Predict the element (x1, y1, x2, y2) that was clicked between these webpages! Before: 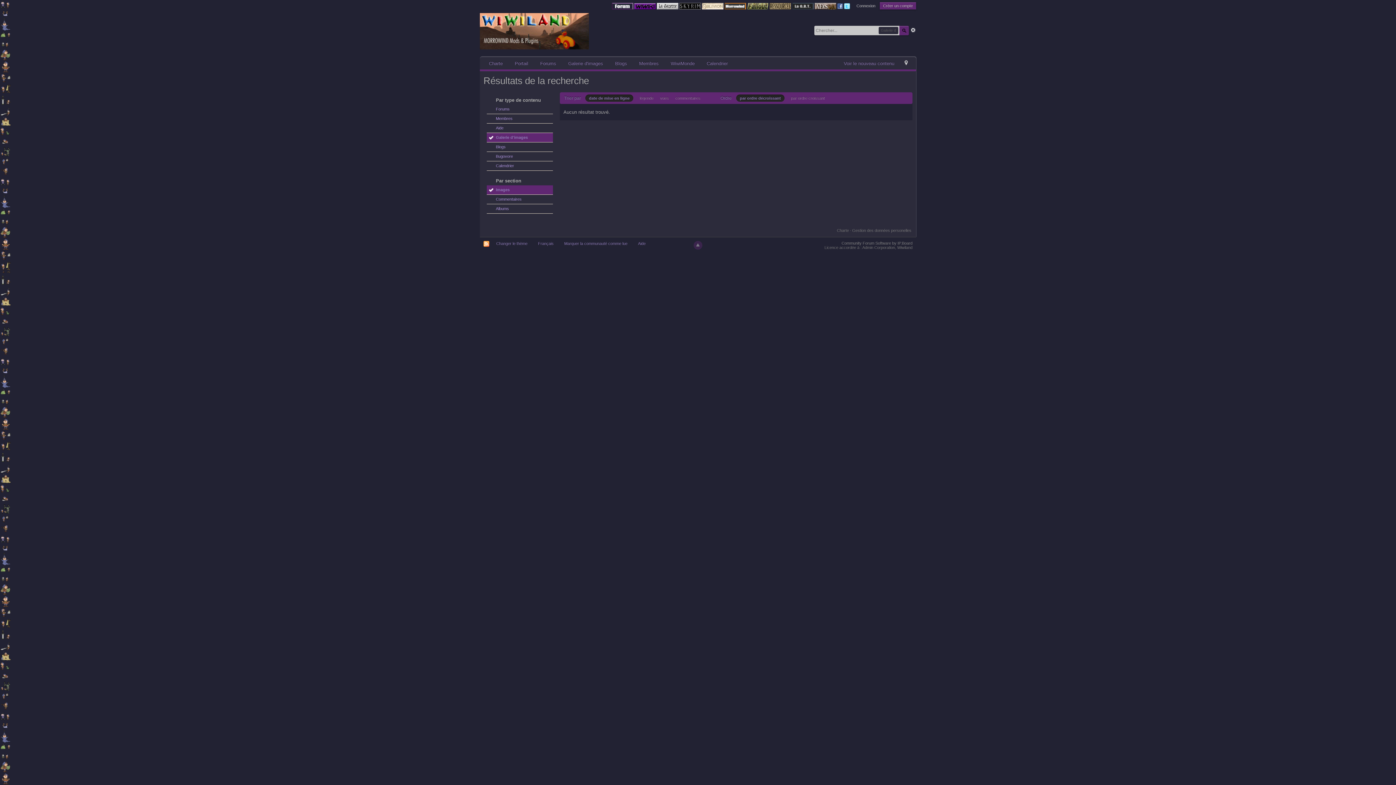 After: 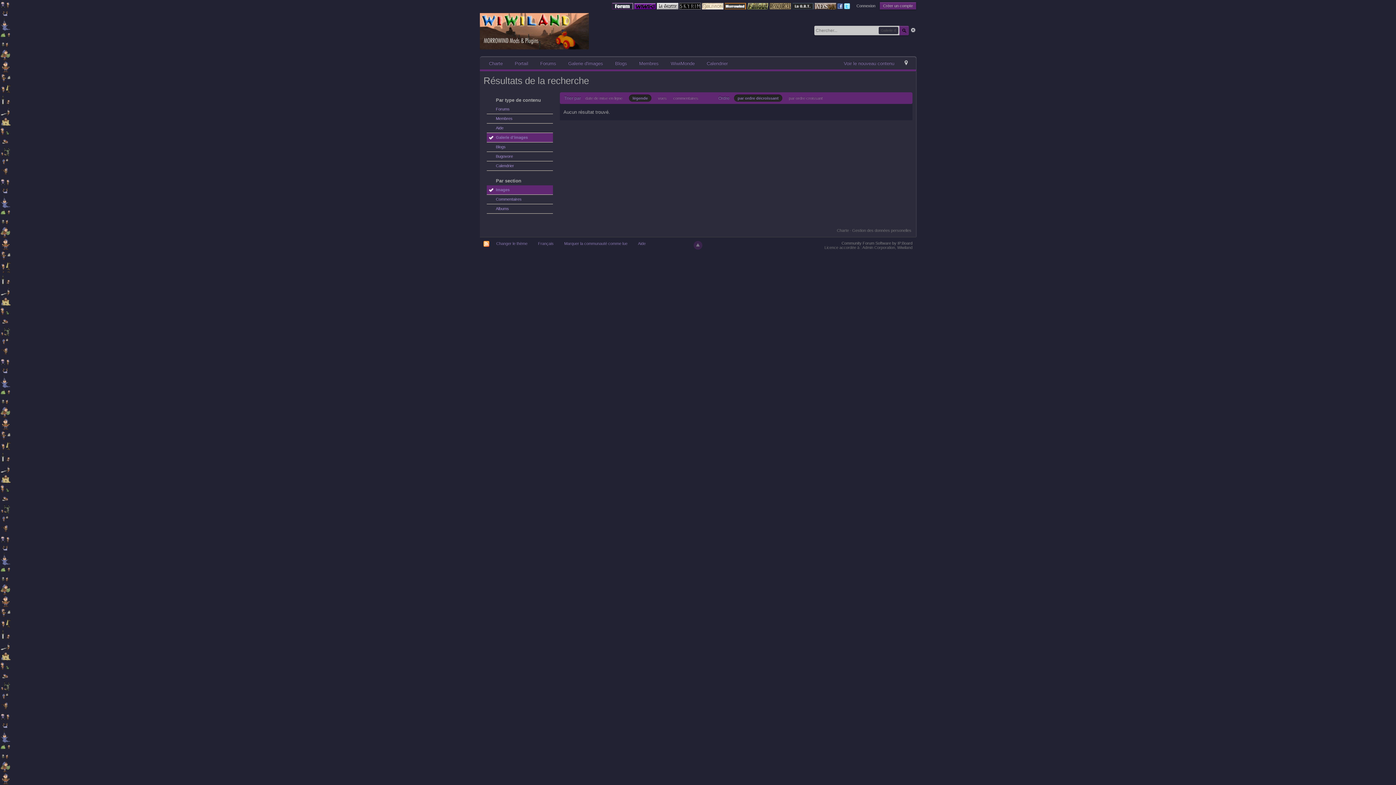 Action: bbox: (640, 96, 653, 100) label: légende